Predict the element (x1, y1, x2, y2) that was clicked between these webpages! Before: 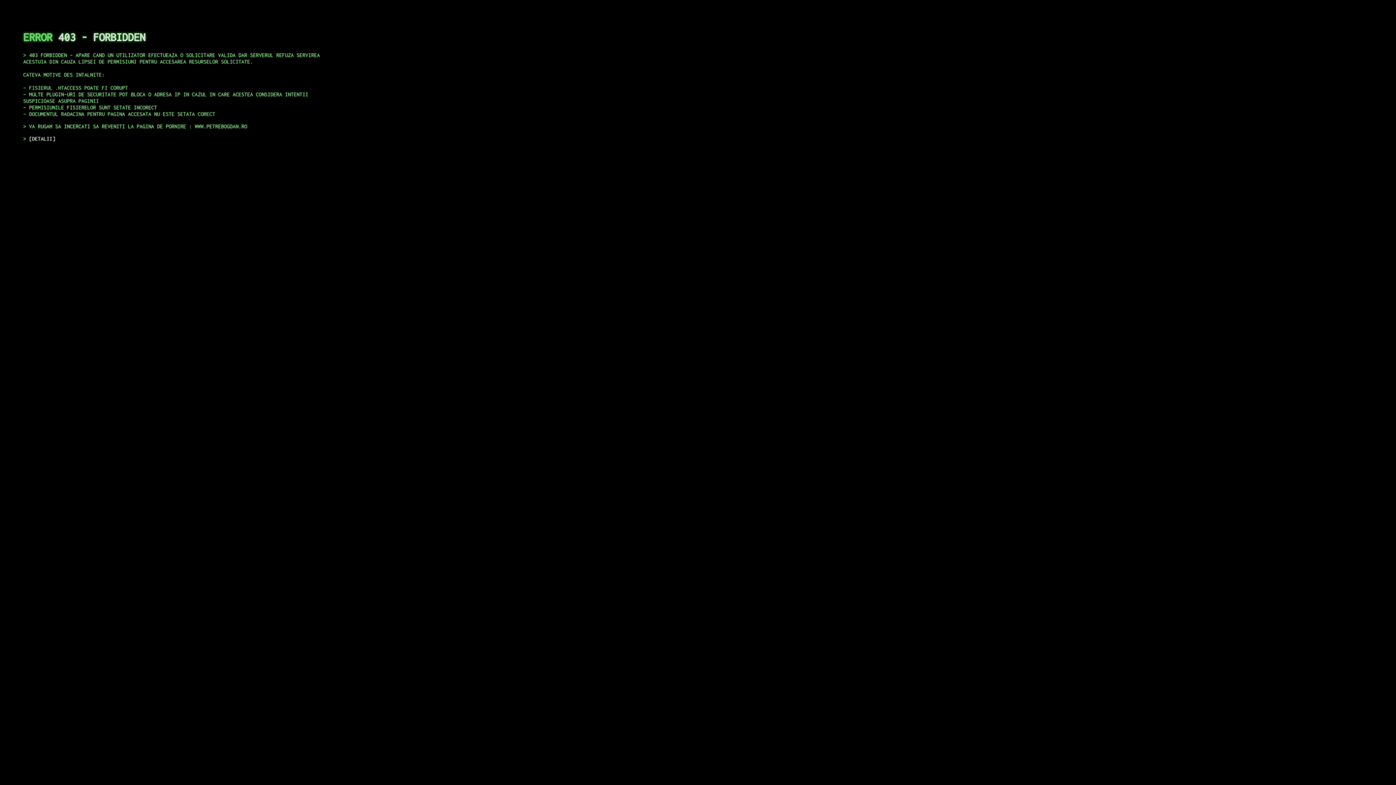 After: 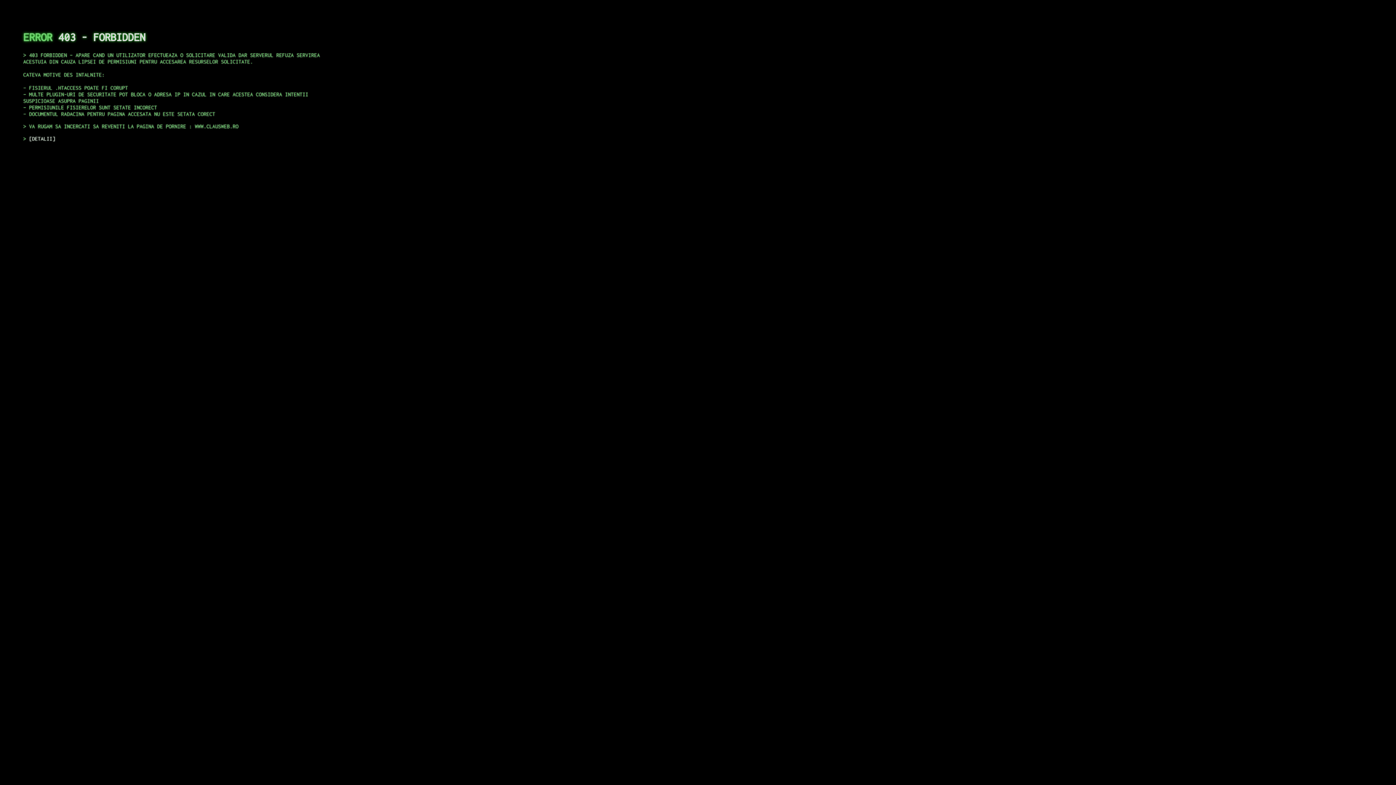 Action: label: DETALII bbox: (29, 135, 55, 141)